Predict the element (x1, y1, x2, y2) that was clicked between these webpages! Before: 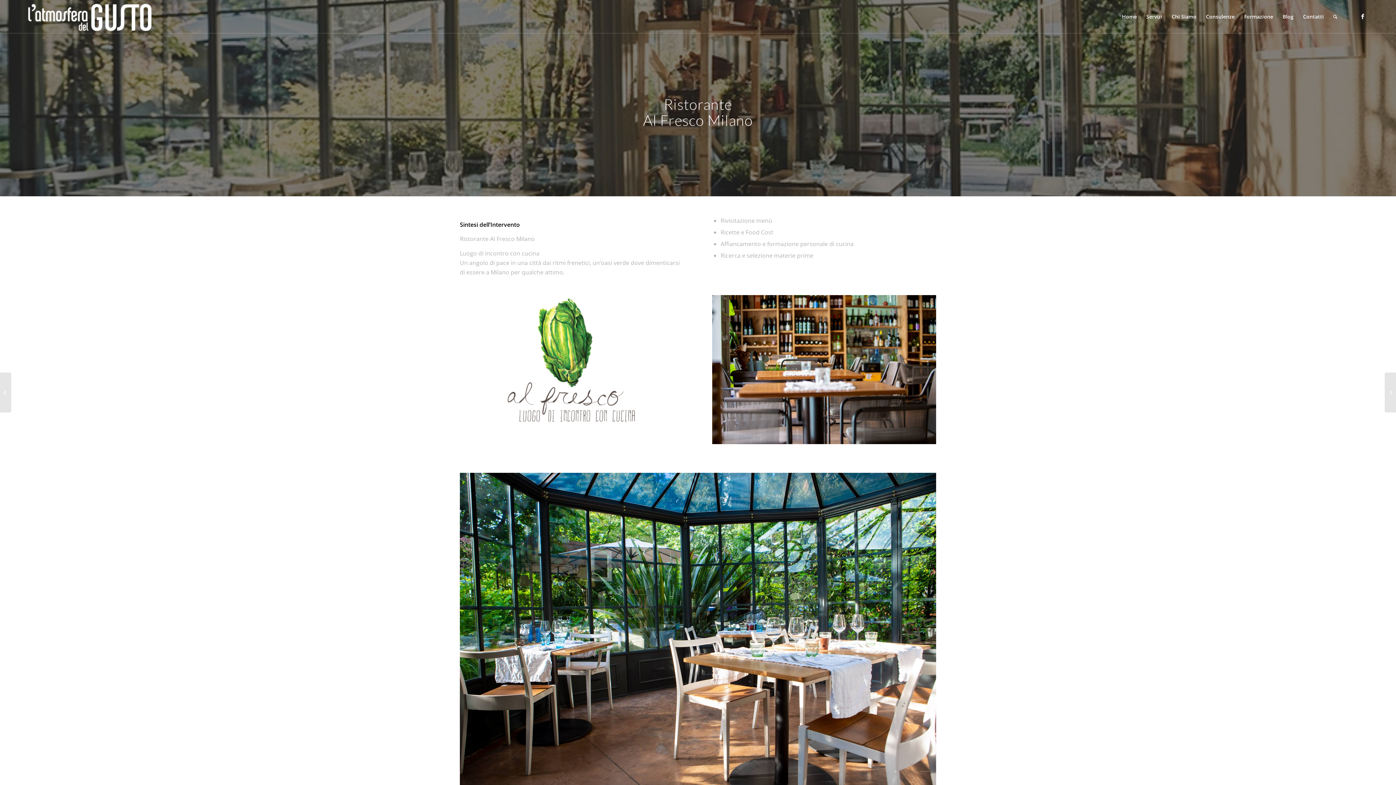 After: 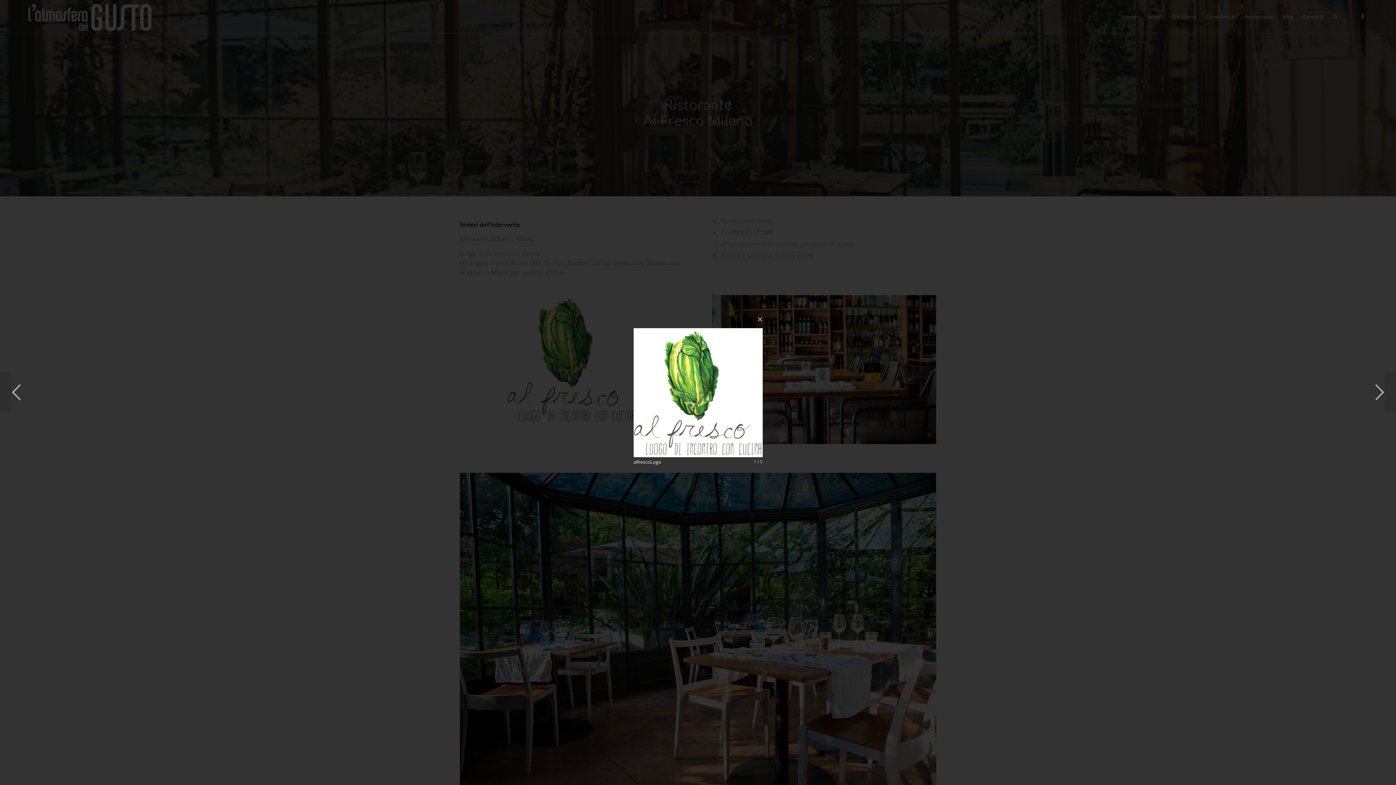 Action: bbox: (507, 295, 636, 424)